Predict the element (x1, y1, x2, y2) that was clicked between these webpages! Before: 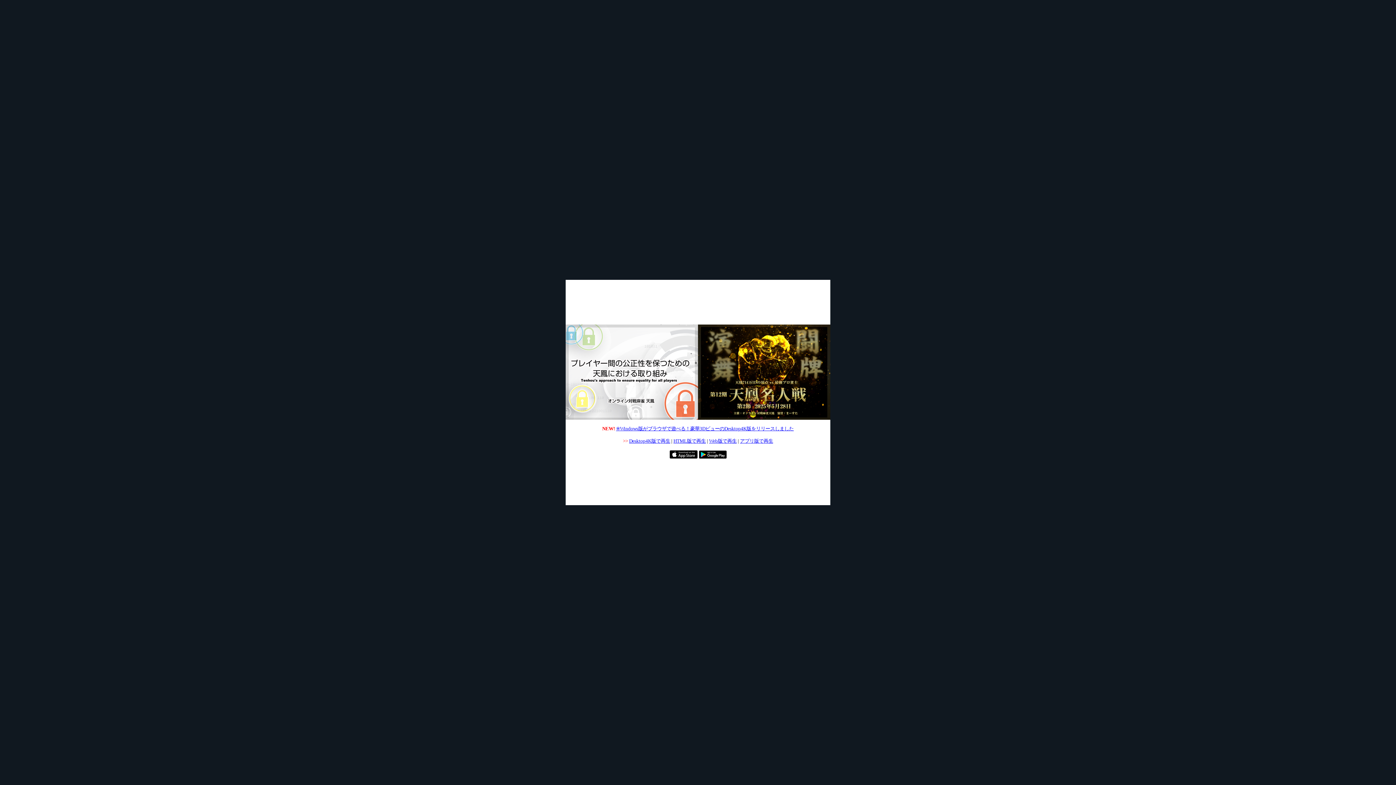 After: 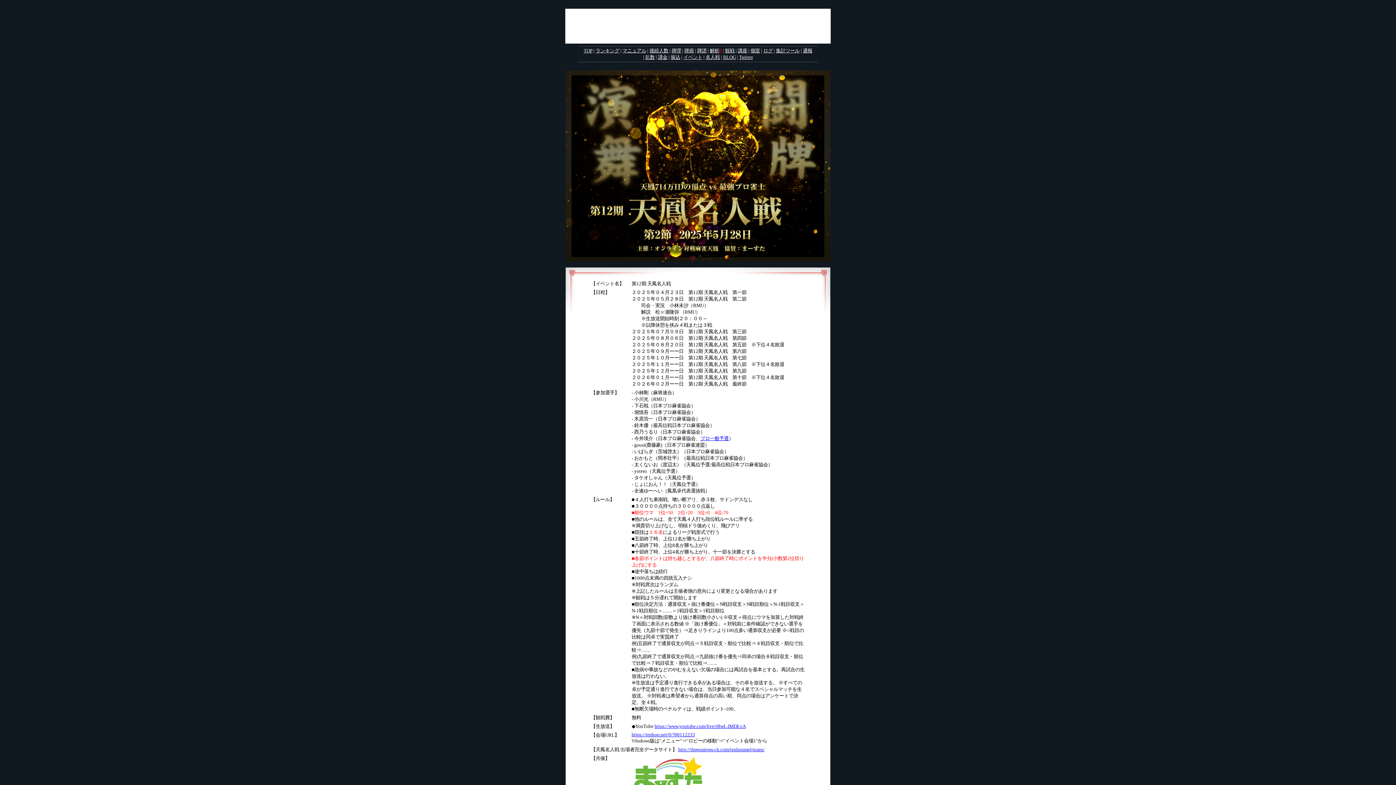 Action: bbox: (698, 415, 830, 421)